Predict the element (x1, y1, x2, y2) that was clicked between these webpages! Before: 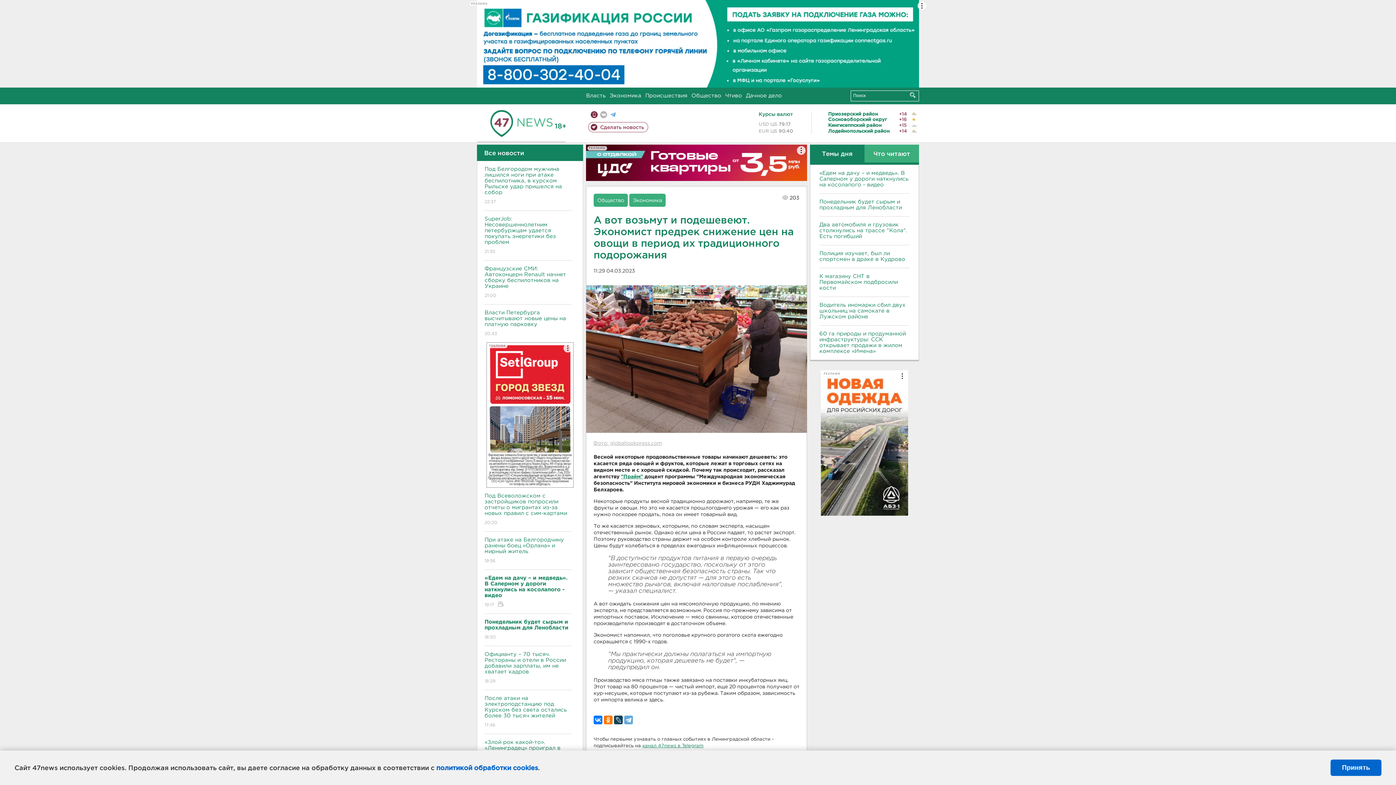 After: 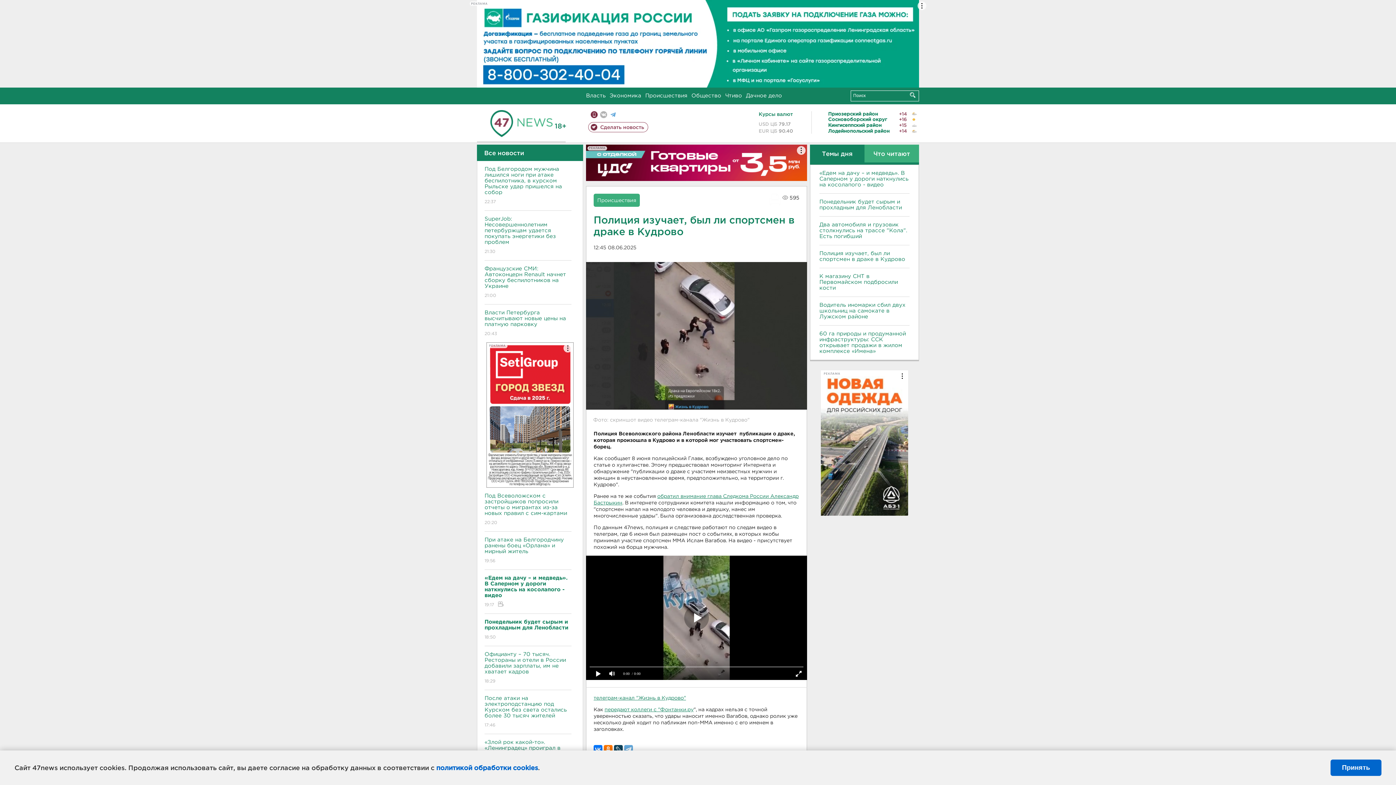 Action: bbox: (819, 250, 909, 262) label: Полиция изучает, был ли спортсмен в драке в Кудрово